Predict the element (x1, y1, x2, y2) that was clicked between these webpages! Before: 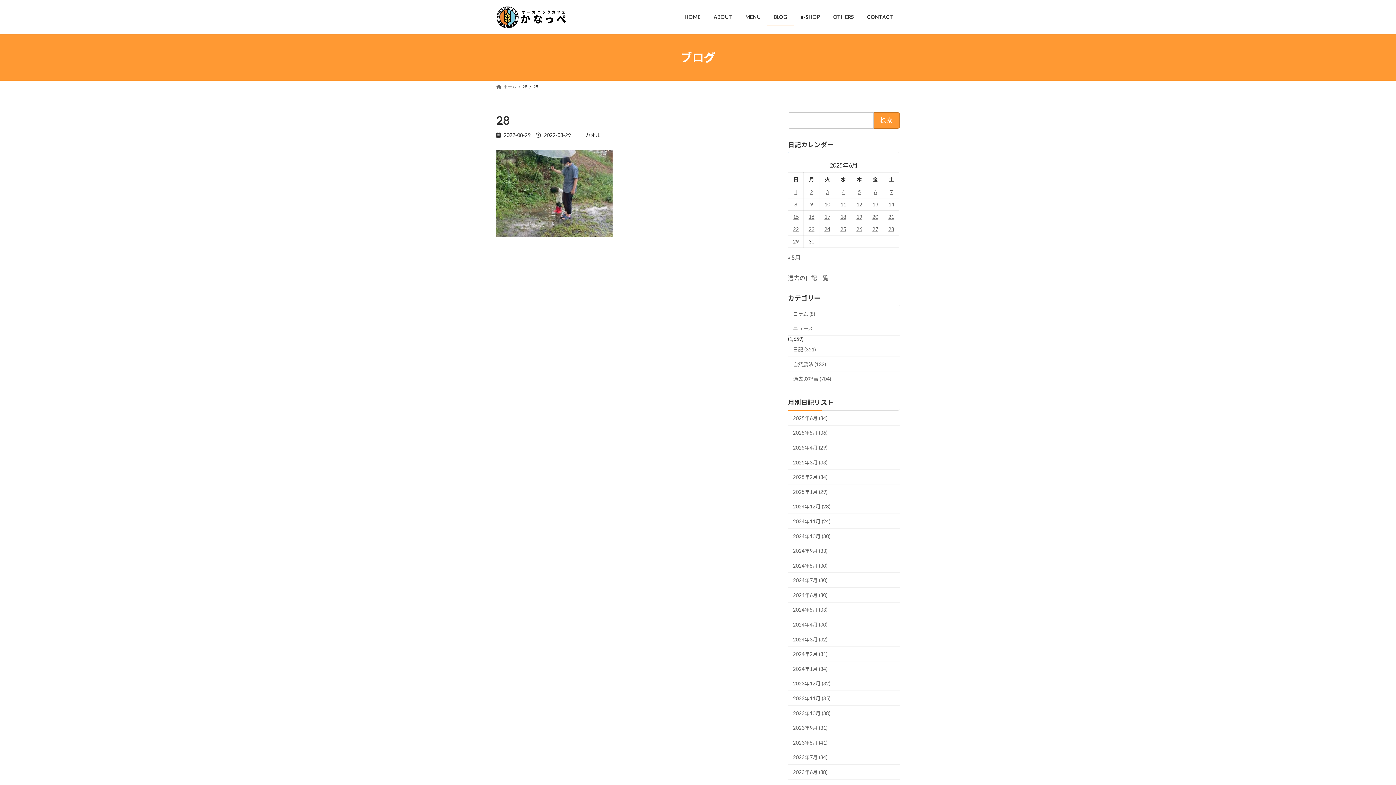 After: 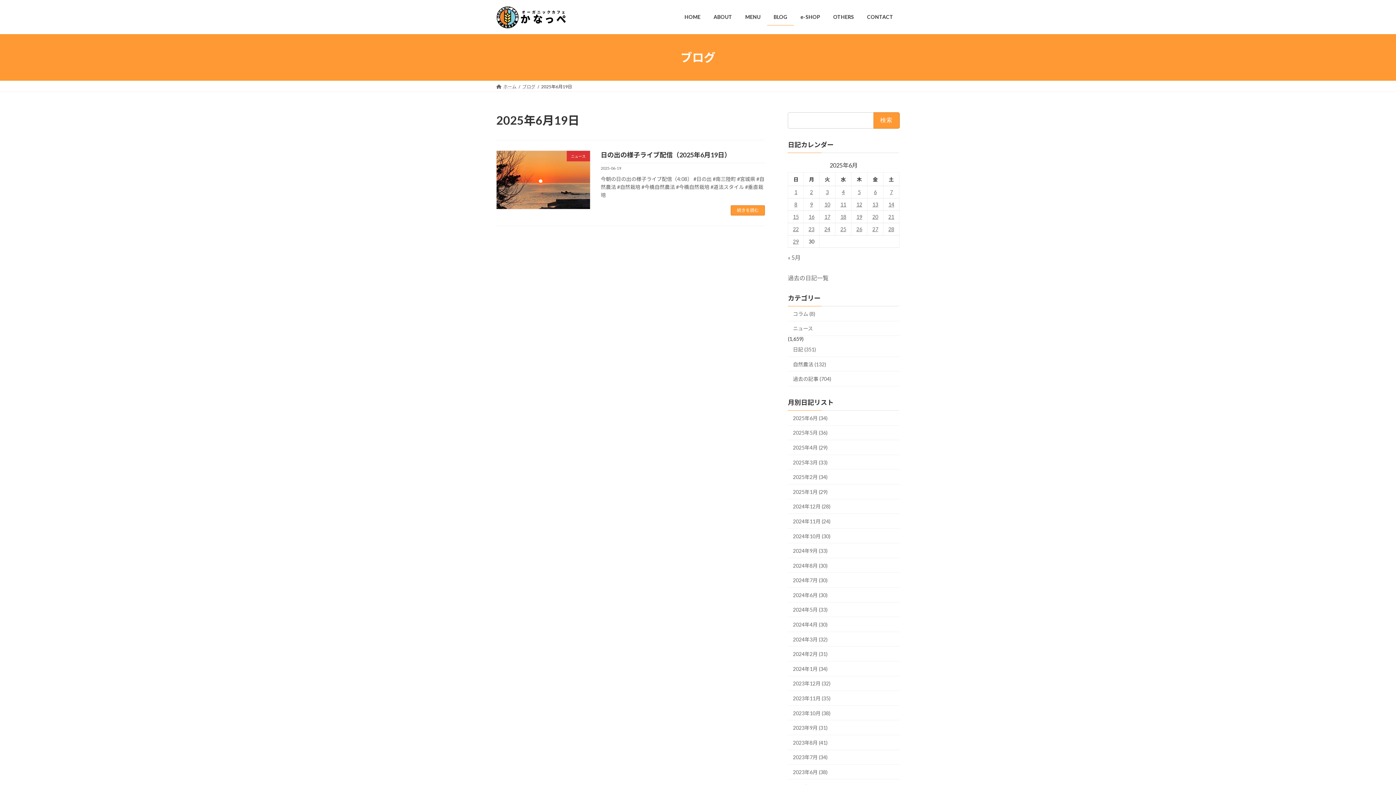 Action: bbox: (856, 213, 862, 219) label: 2025年6月19日 に投稿を公開